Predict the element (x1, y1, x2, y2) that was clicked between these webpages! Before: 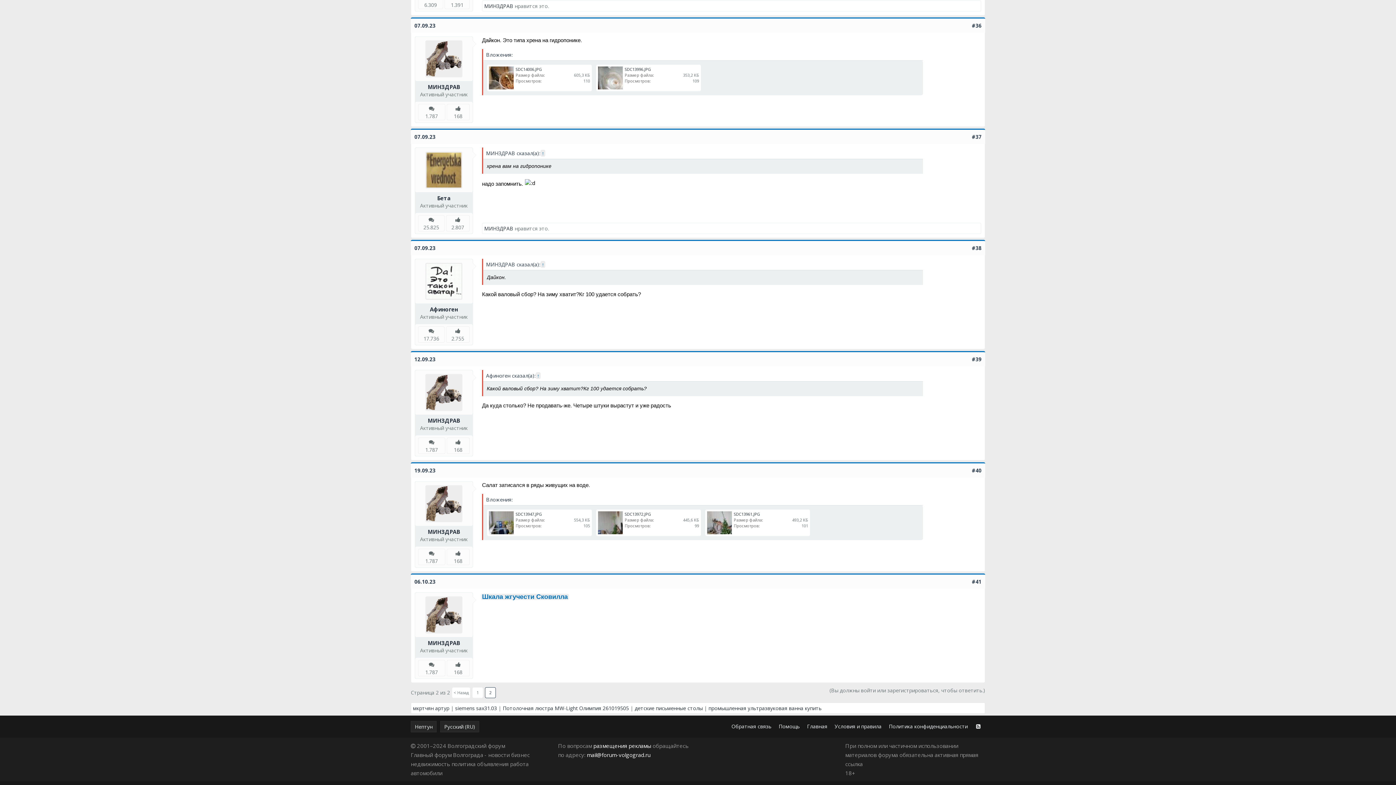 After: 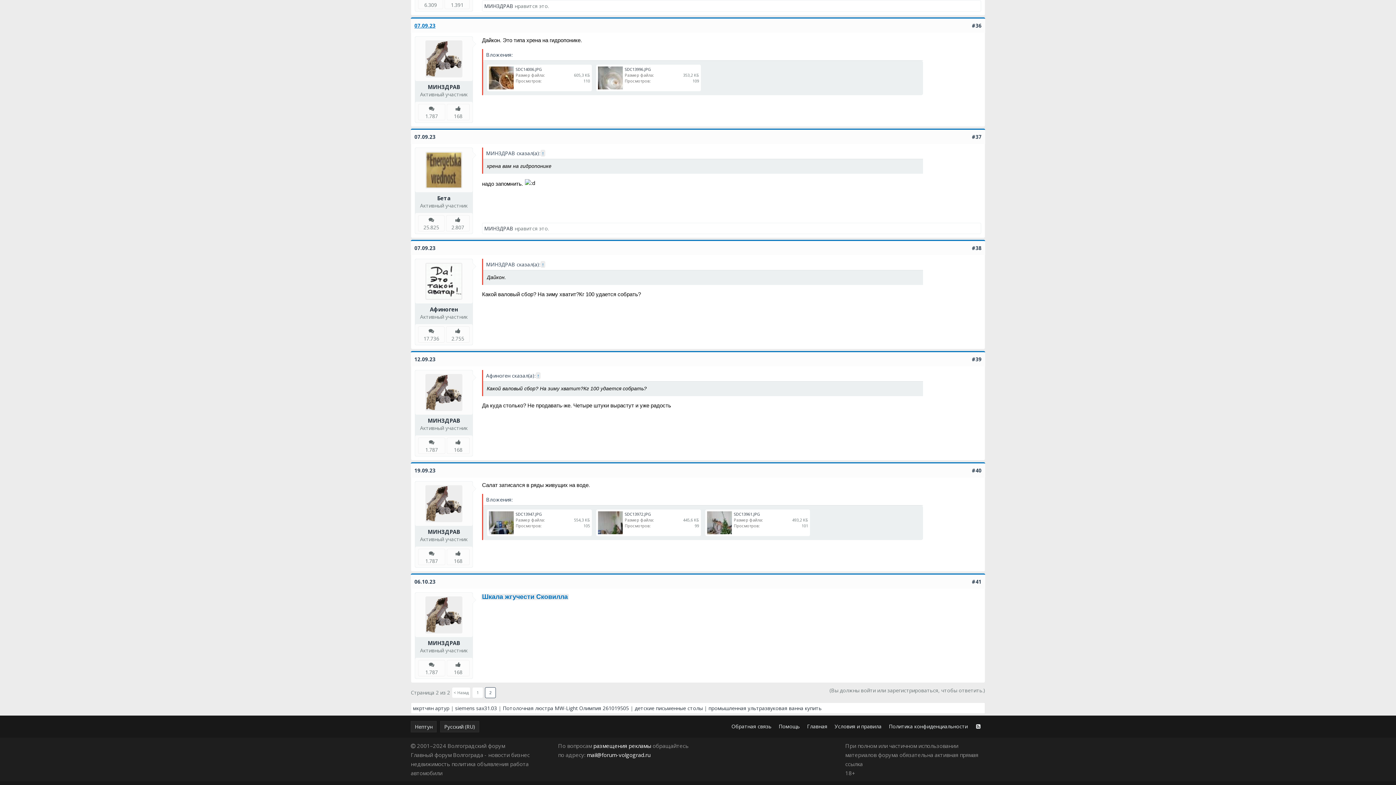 Action: bbox: (414, 22, 435, 29) label: 07.09.23